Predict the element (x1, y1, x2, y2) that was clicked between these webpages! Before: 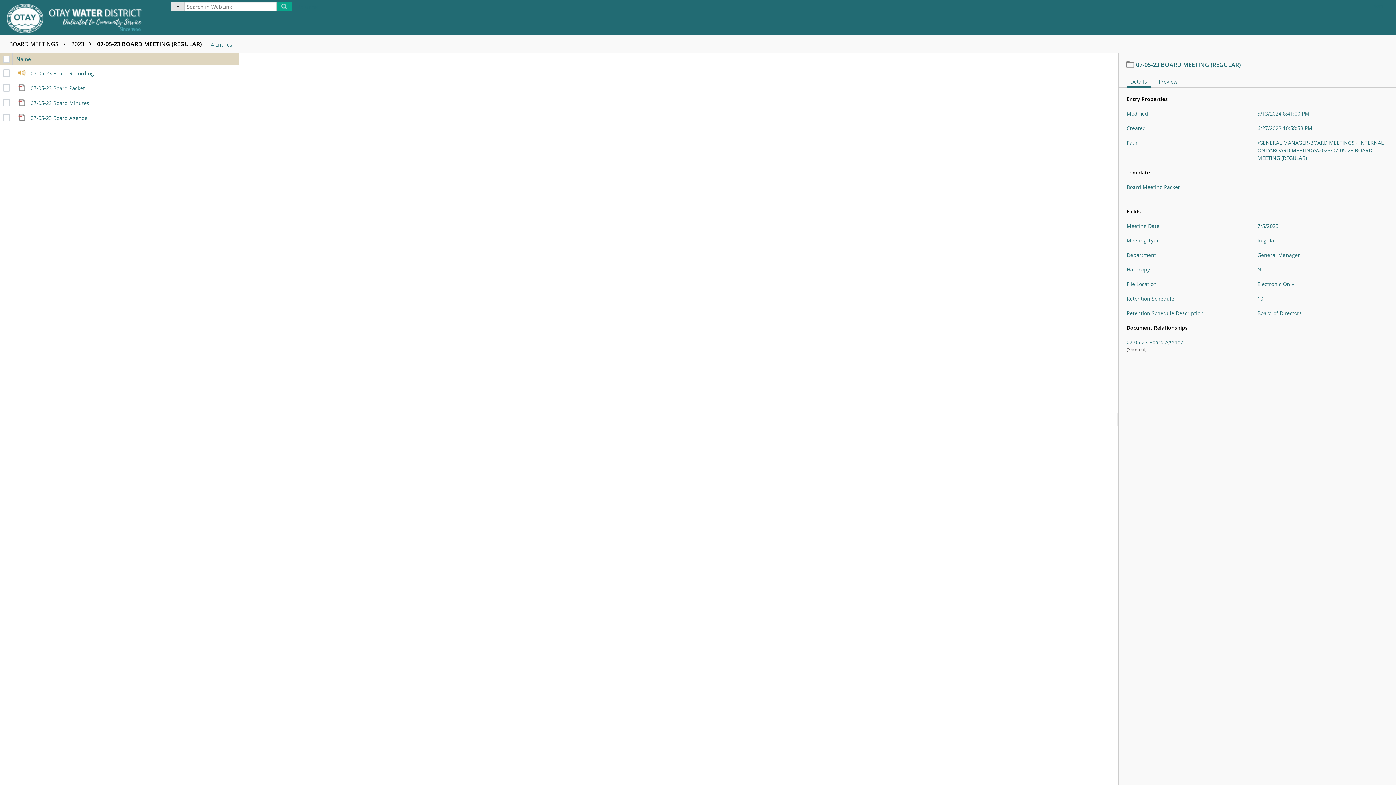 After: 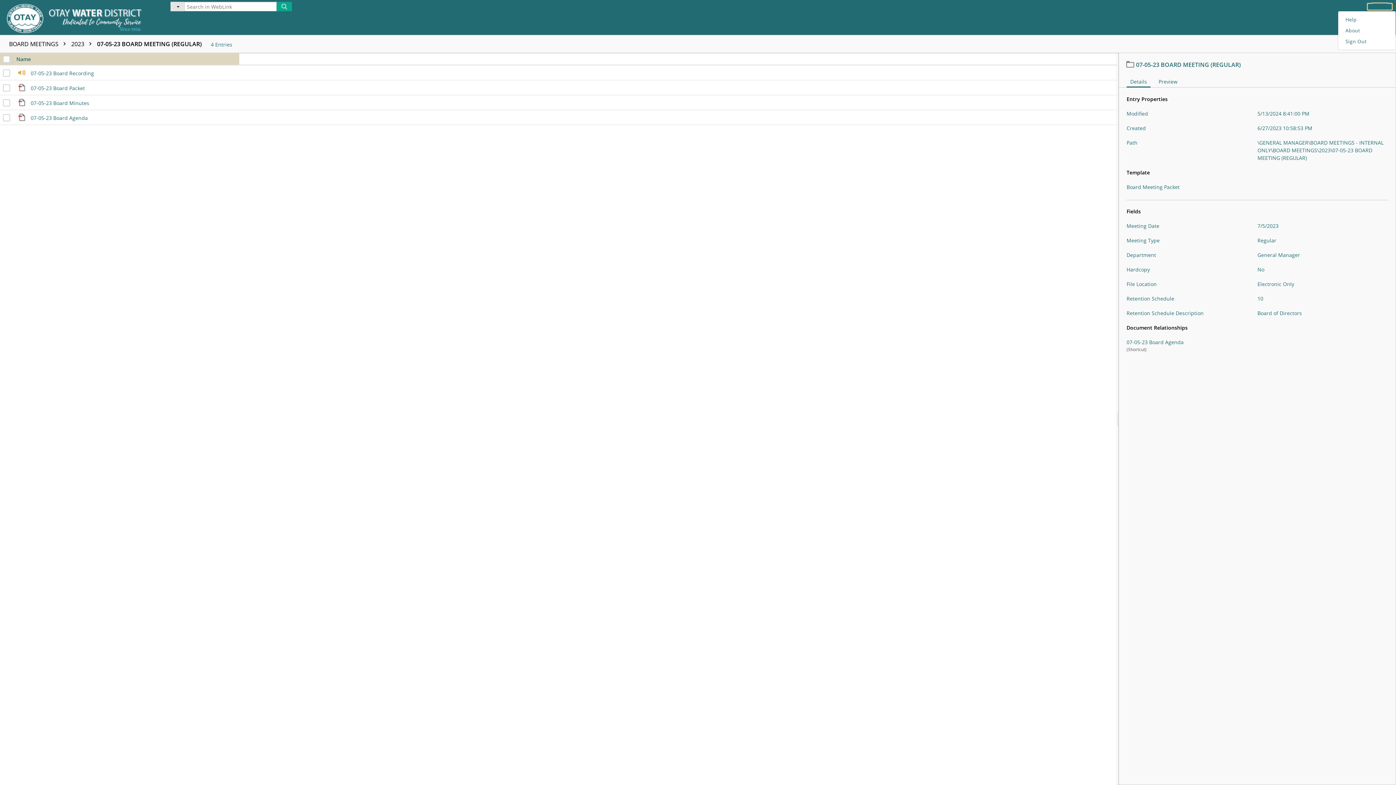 Action: bbox: (1367, 3, 1392, 10) label: More